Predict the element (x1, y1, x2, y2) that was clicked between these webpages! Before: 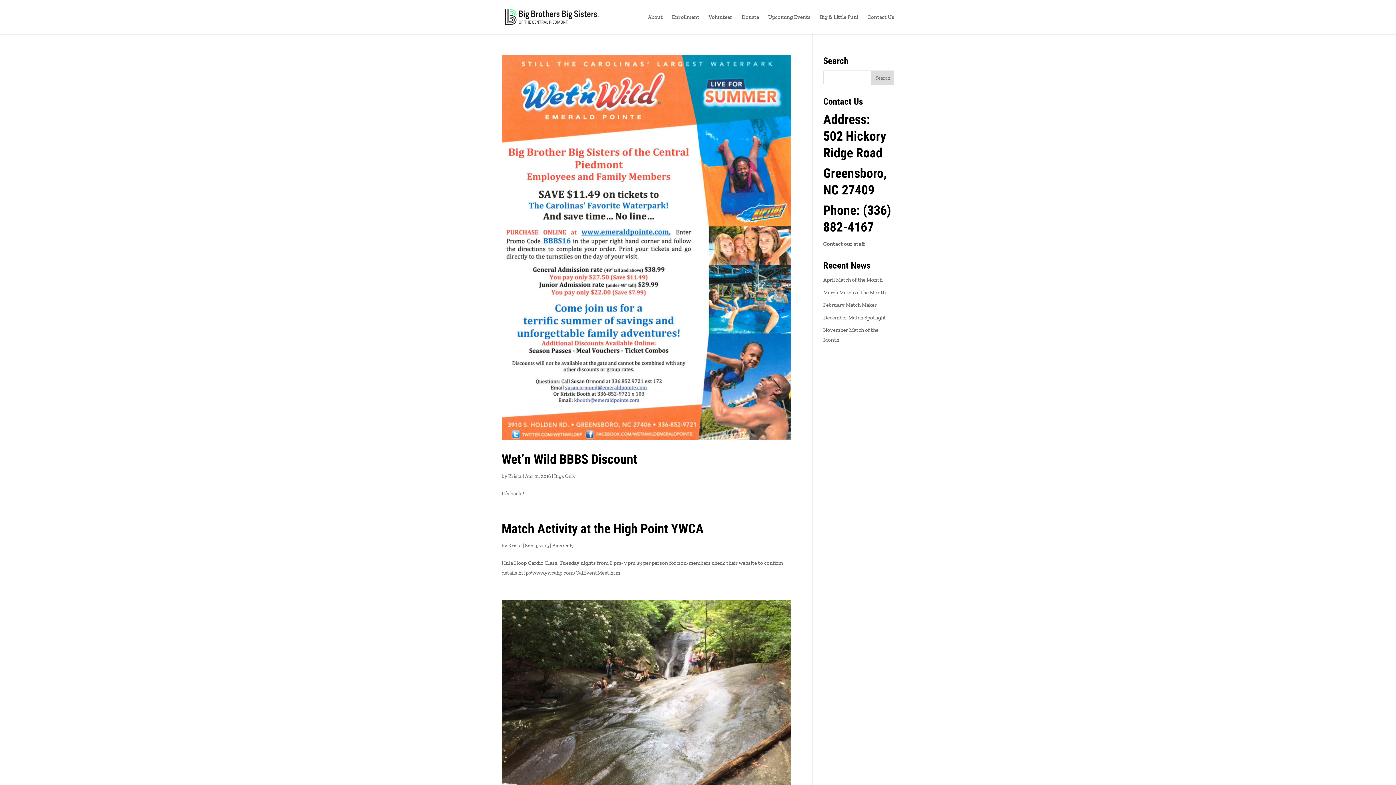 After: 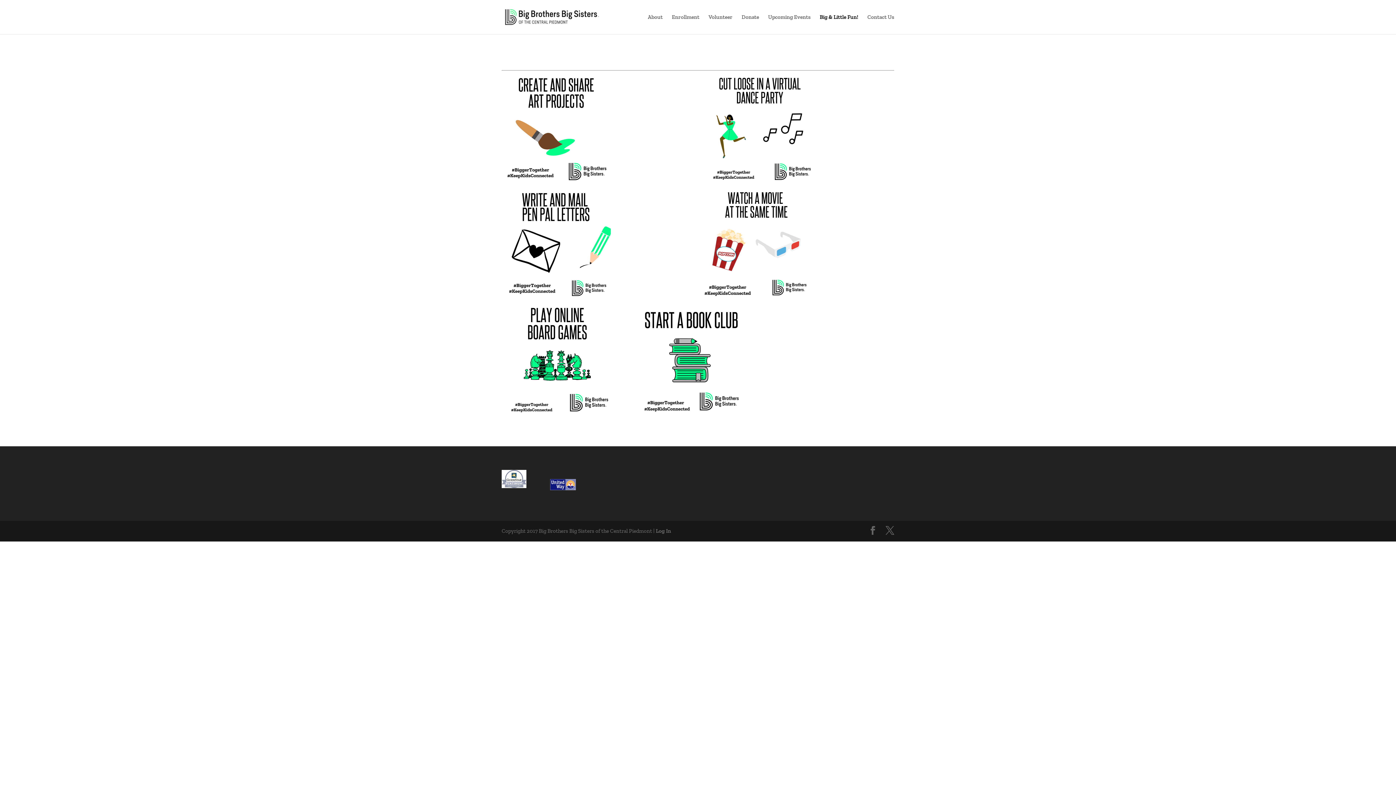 Action: bbox: (820, 14, 858, 34) label: Big & Little Fun!